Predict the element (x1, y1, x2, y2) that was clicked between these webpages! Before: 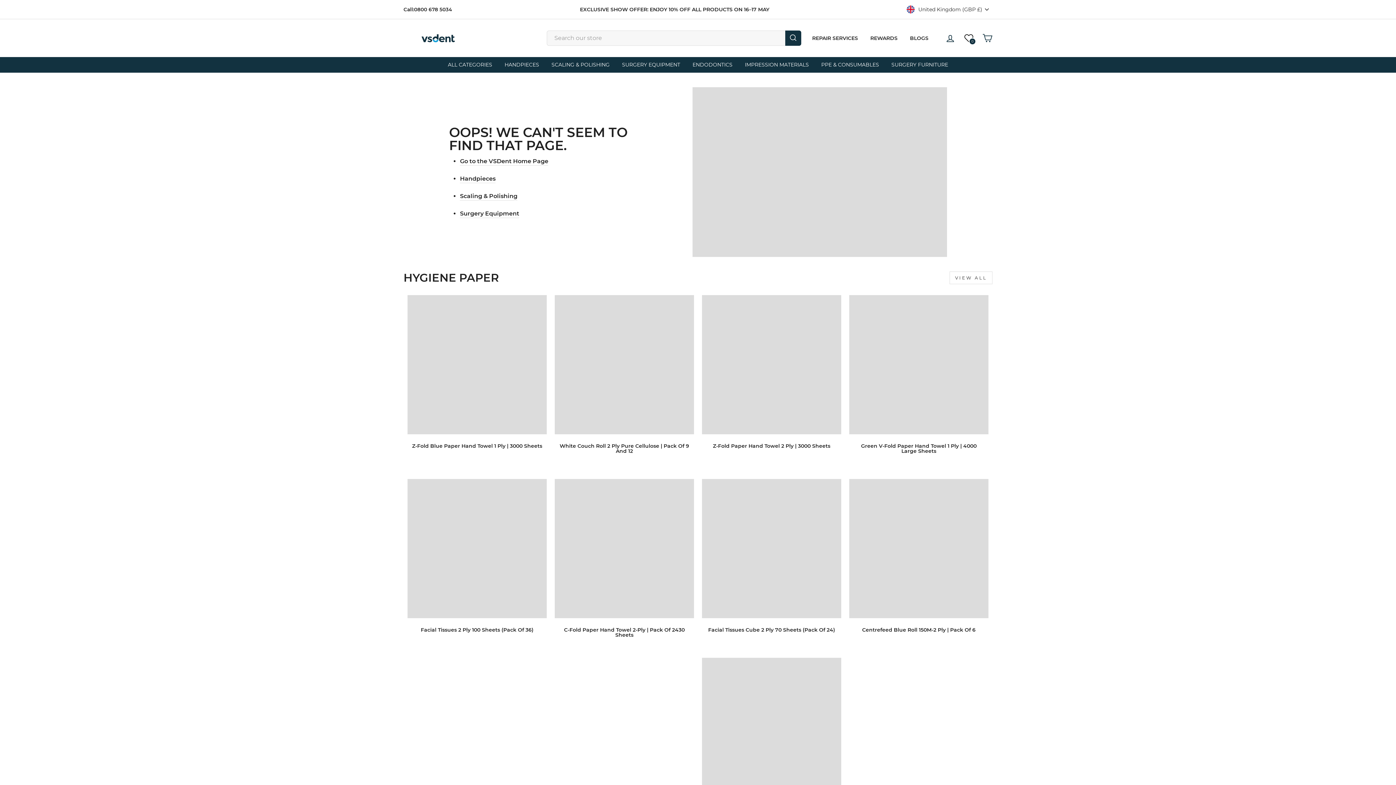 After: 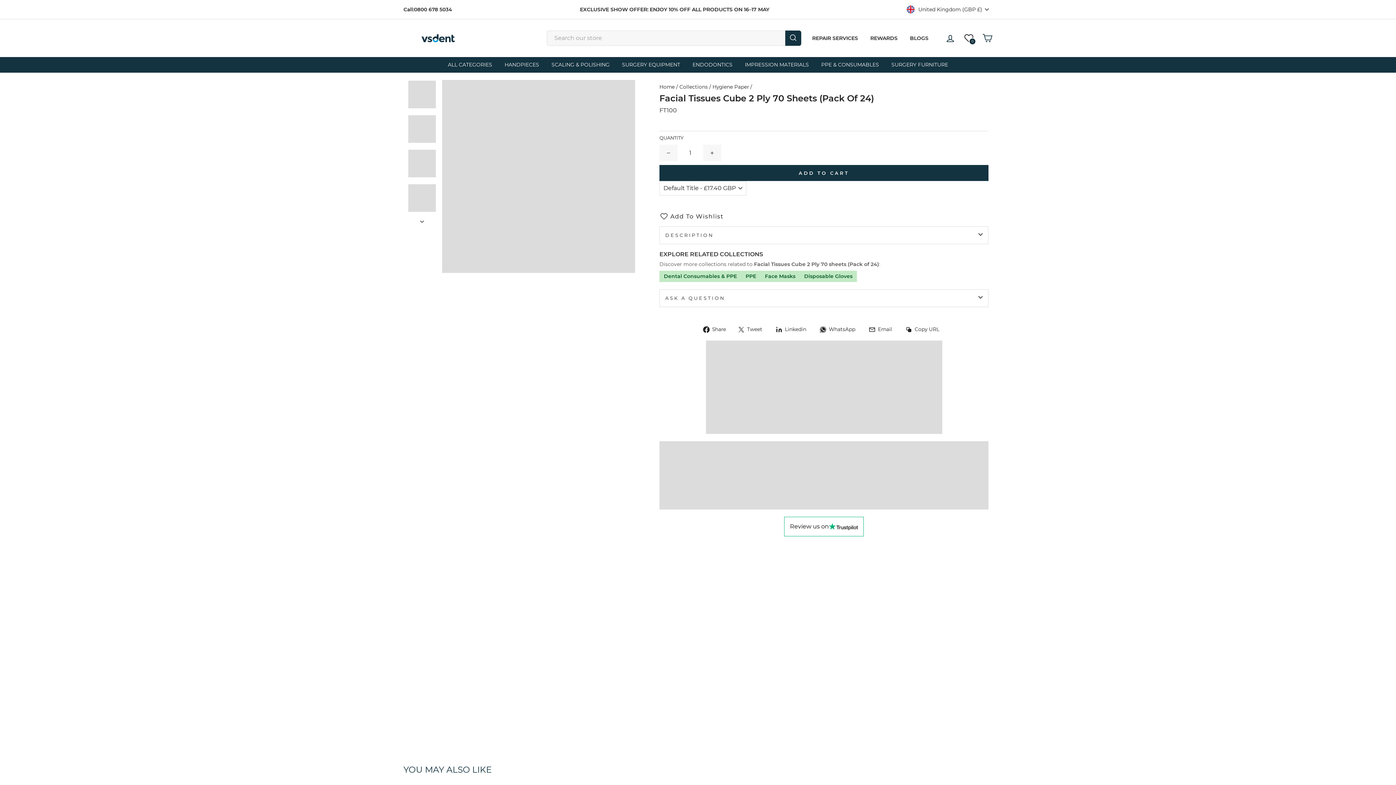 Action: bbox: (702, 479, 841, 647) label: Facial Tissues Cube 2 Ply 70 Sheets (Pack Of 24)